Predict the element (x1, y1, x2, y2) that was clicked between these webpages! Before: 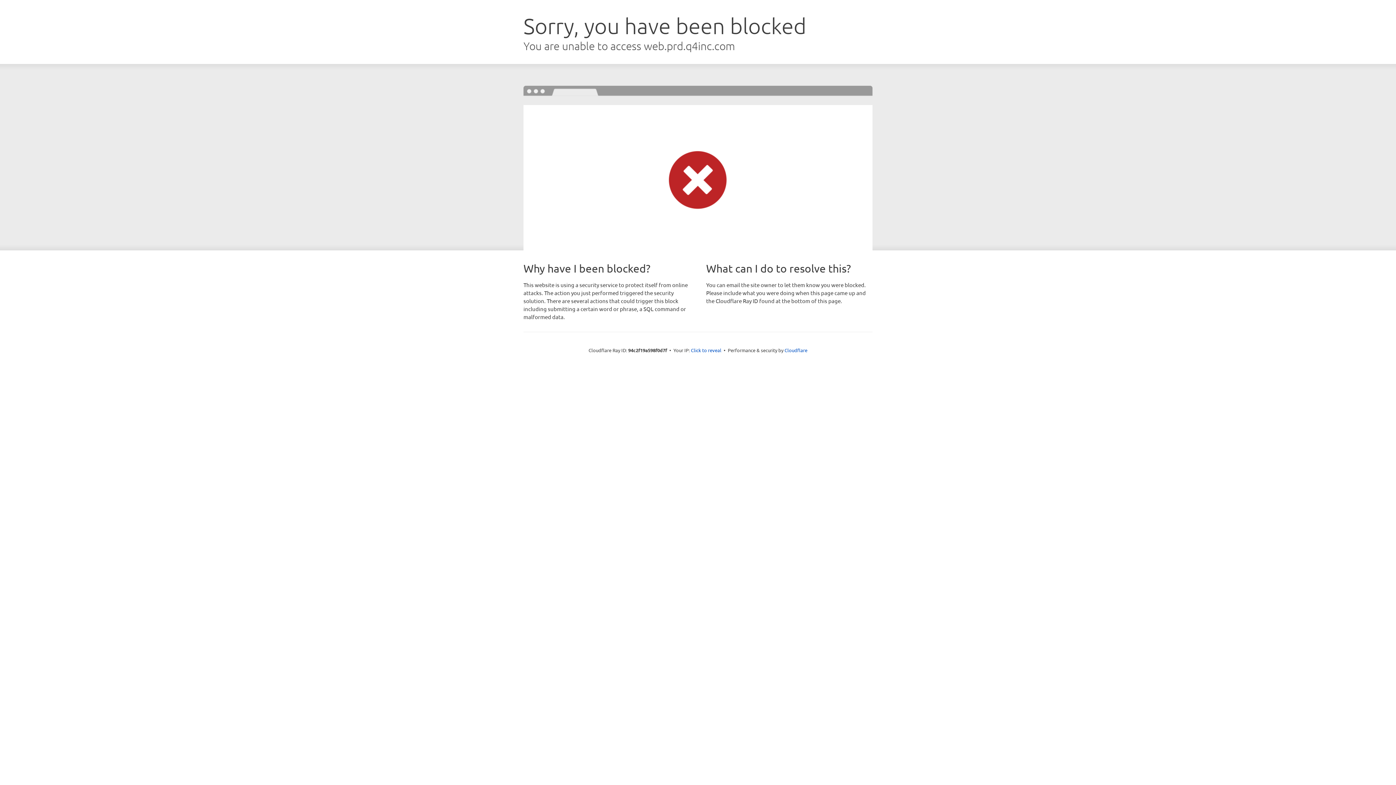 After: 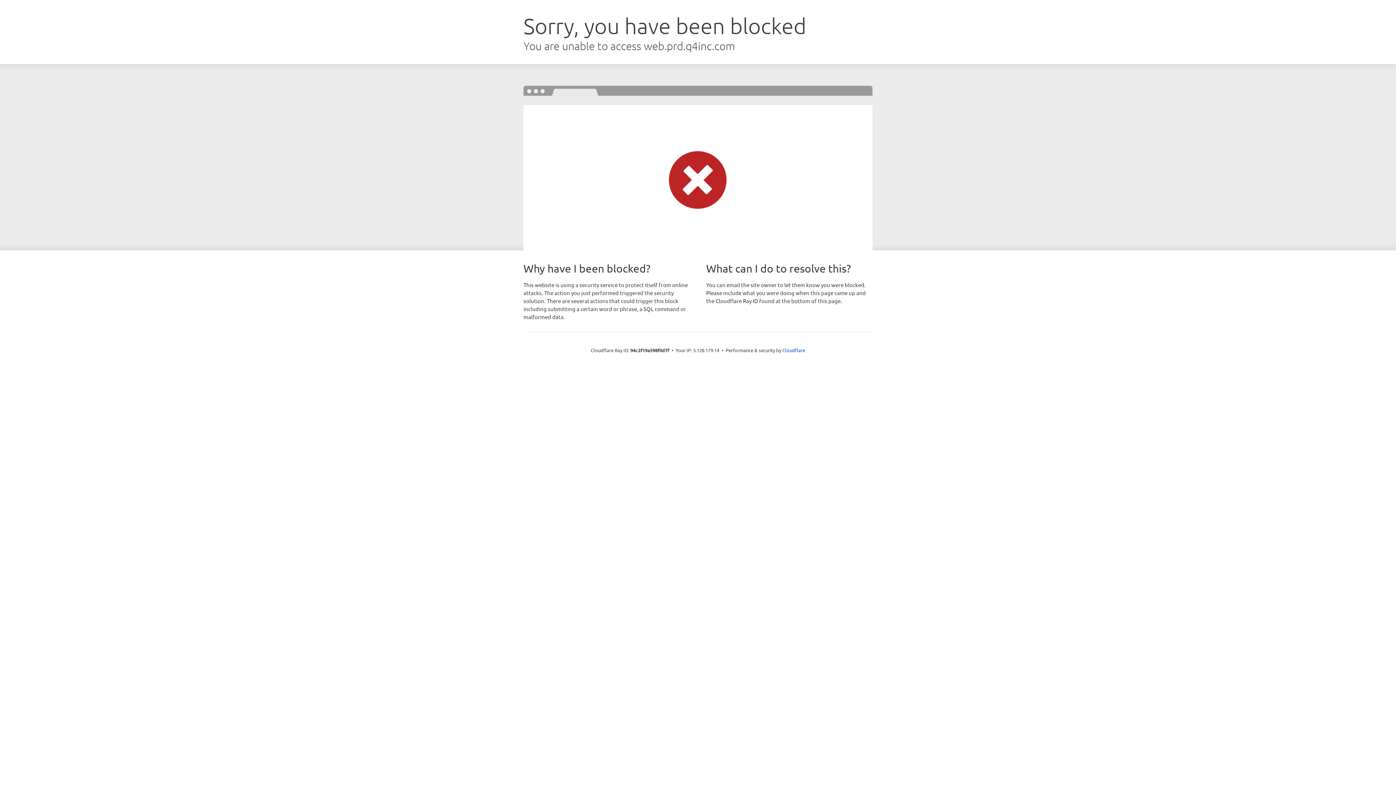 Action: label: Click to reveal bbox: (691, 346, 721, 353)